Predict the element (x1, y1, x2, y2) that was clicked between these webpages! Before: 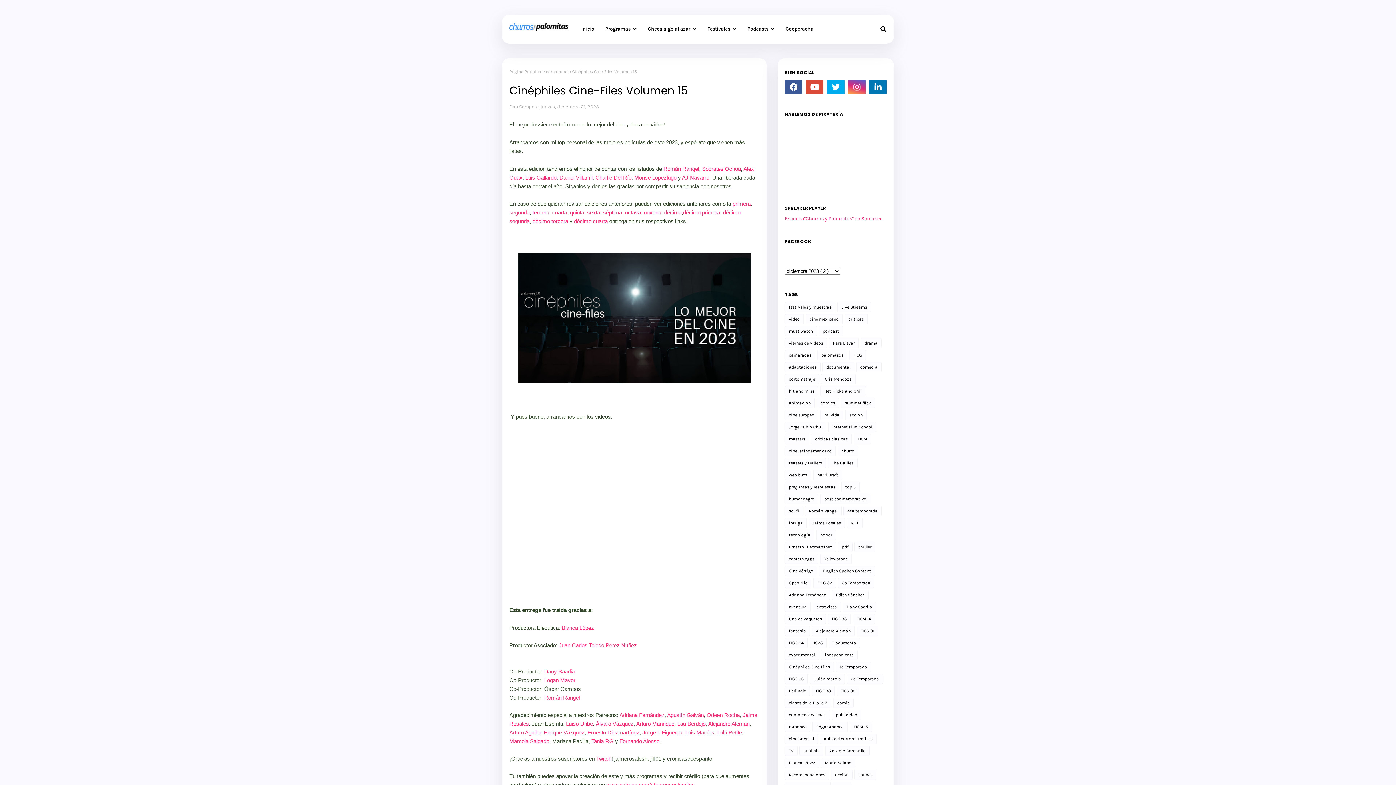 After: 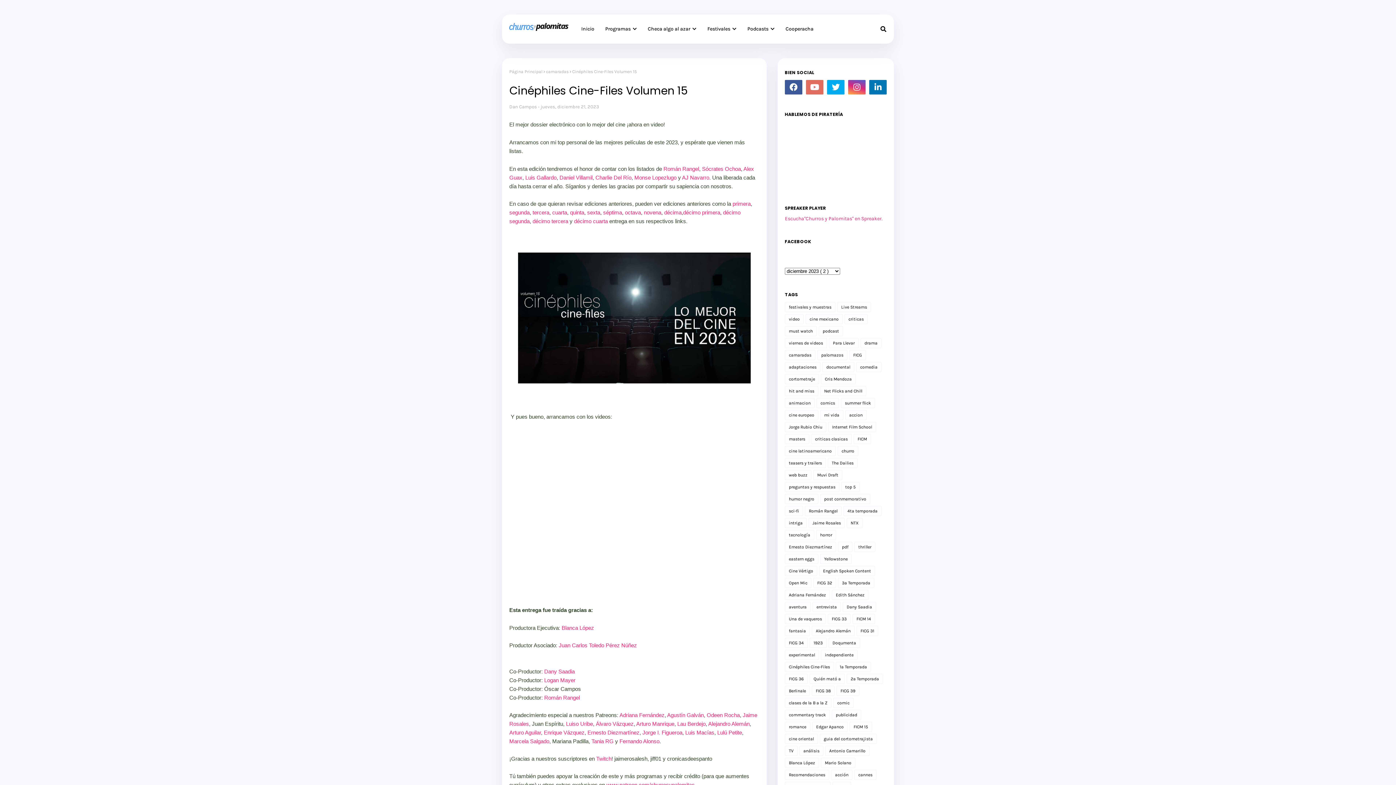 Action: bbox: (806, 80, 823, 94)